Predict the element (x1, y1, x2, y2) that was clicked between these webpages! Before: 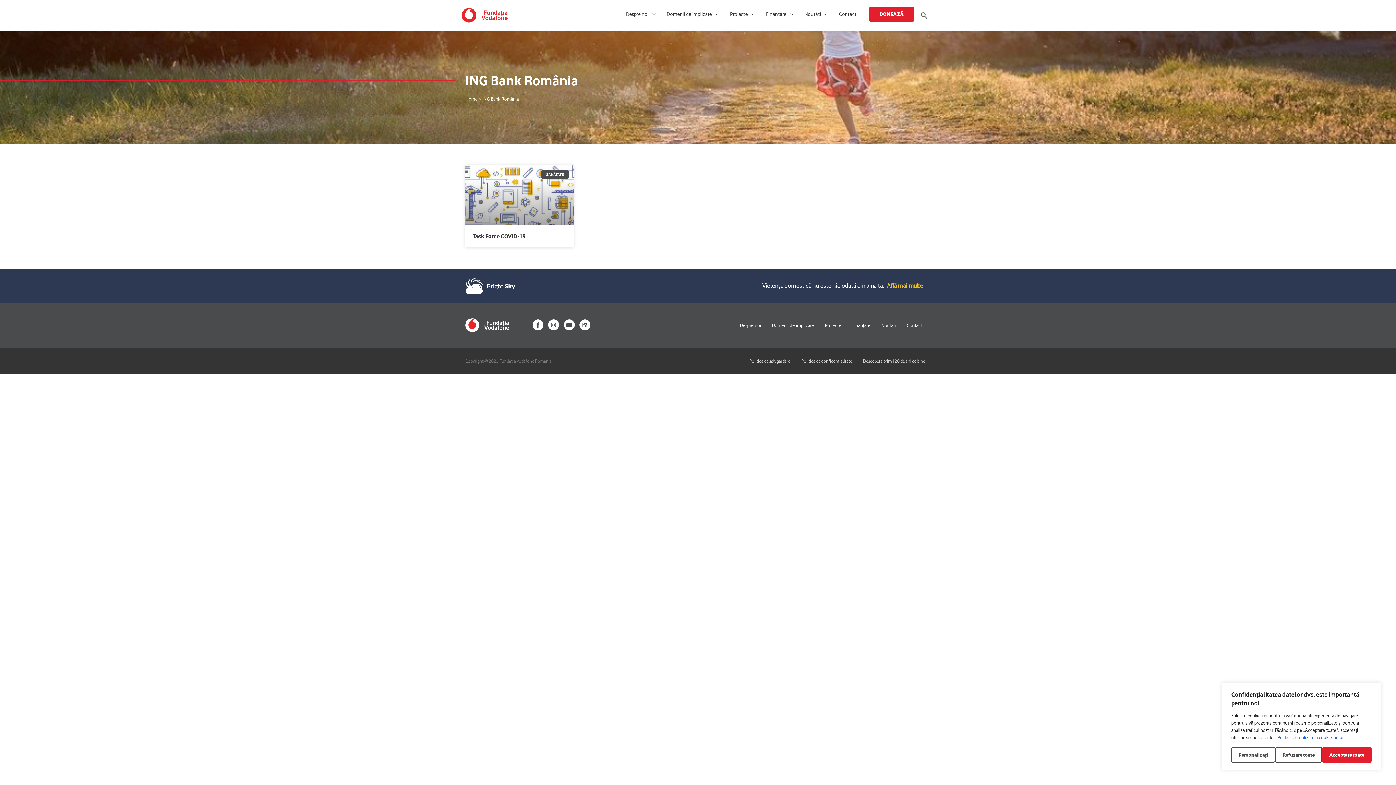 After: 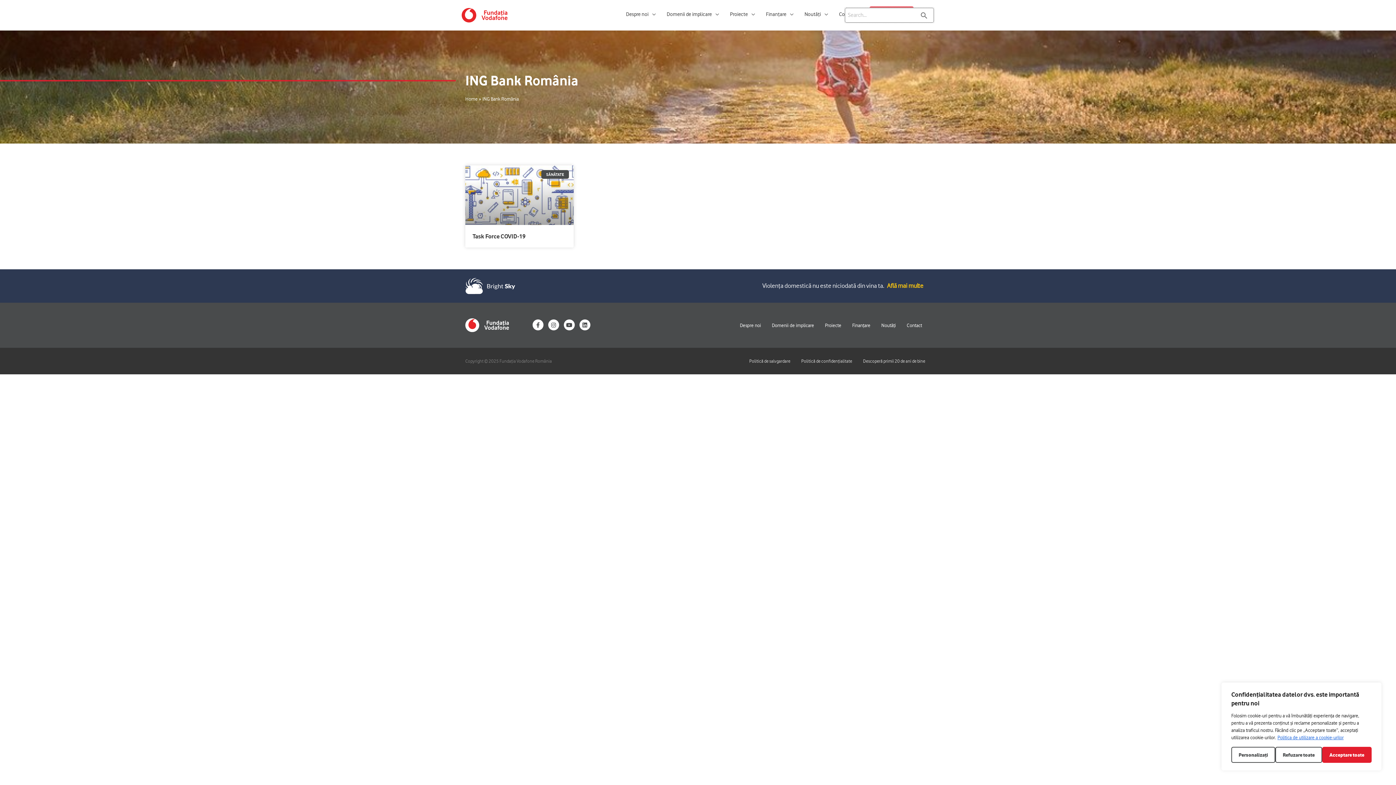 Action: bbox: (920, 10, 928, 19) label: Search icon link